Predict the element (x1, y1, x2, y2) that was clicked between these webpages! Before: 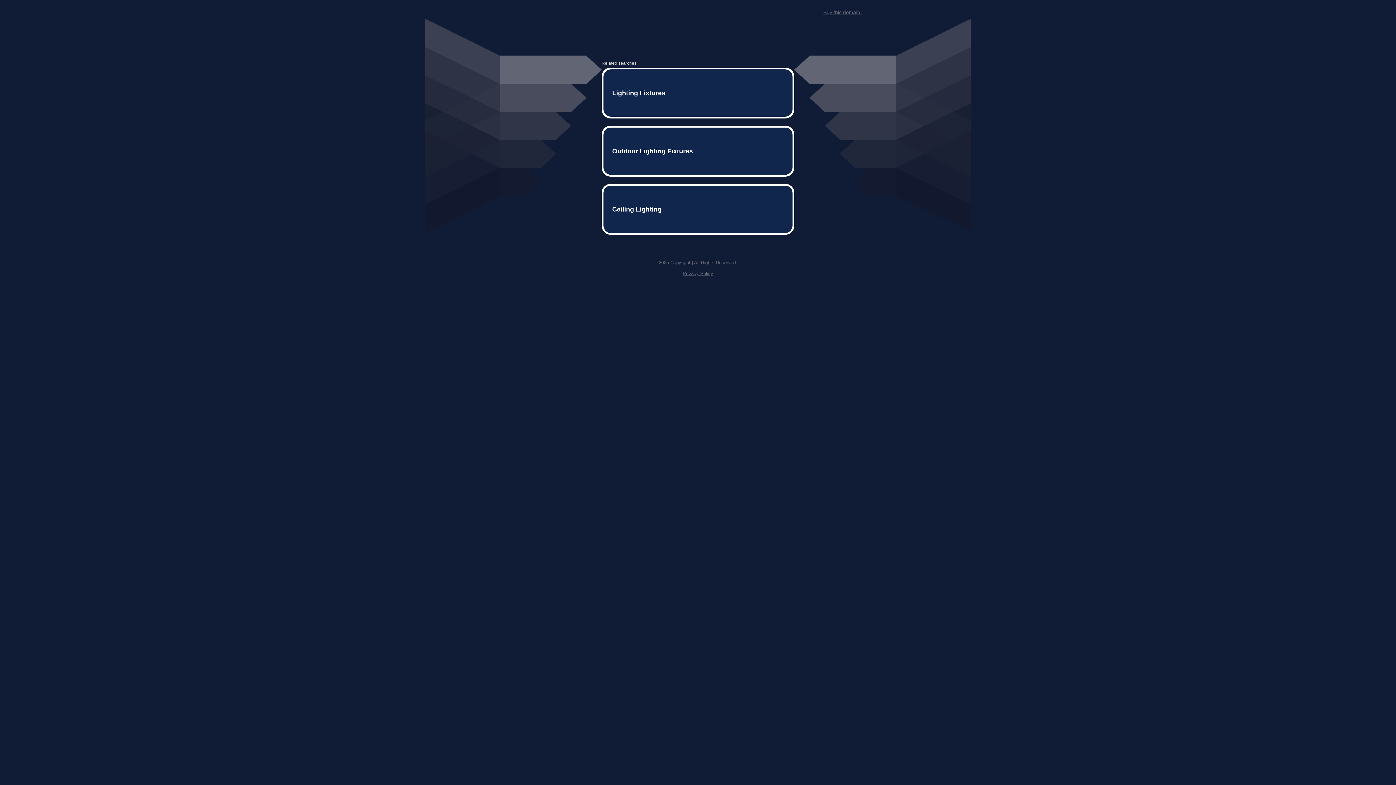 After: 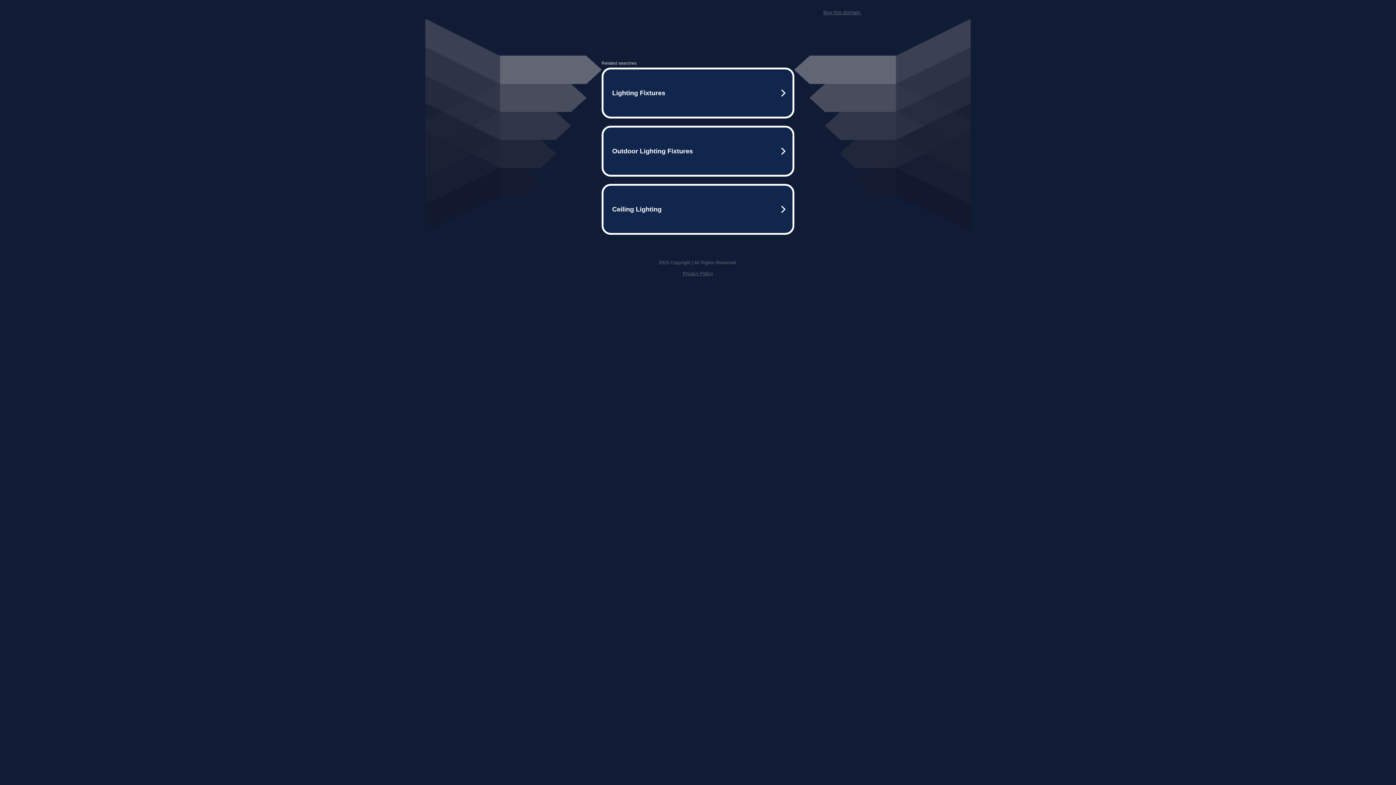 Action: bbox: (823, 9, 861, 15) label: Buy this domain.